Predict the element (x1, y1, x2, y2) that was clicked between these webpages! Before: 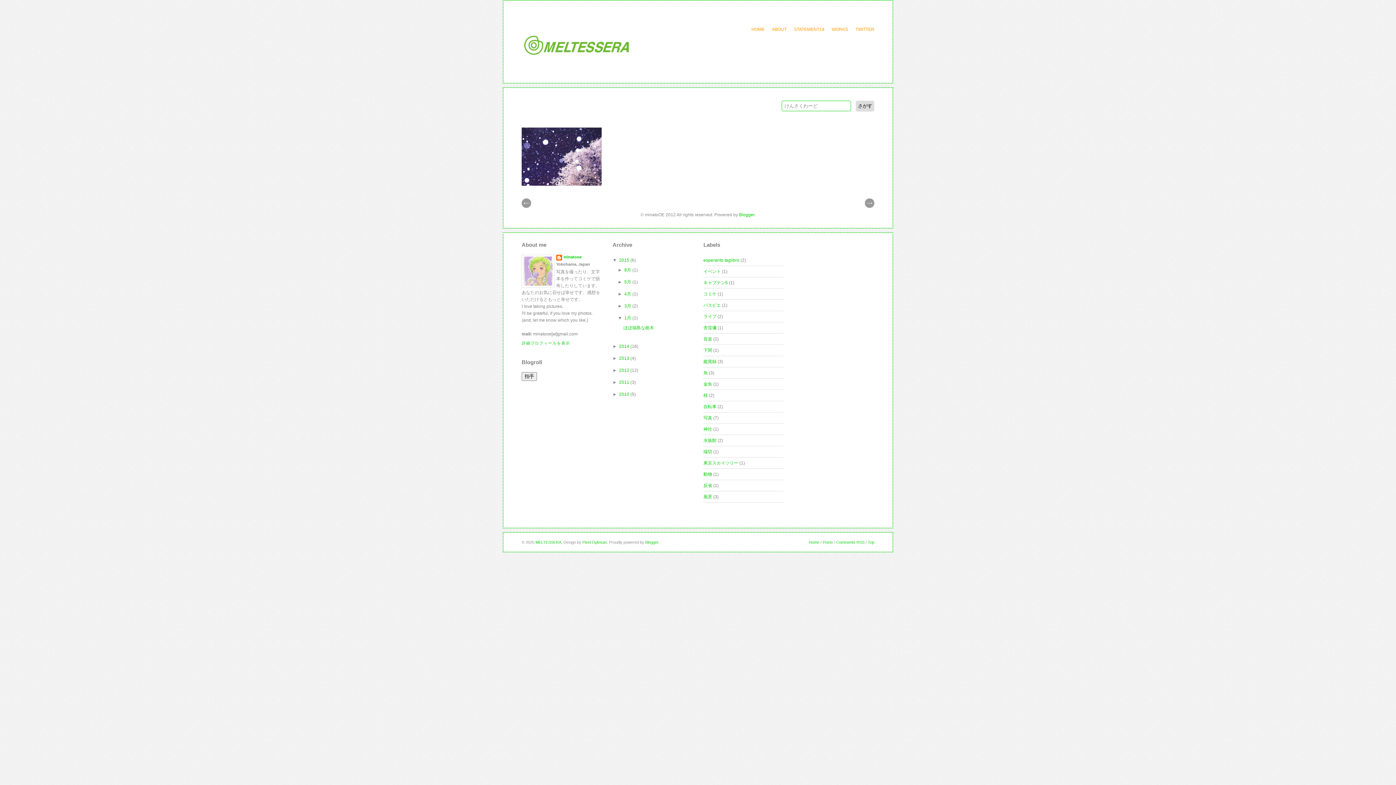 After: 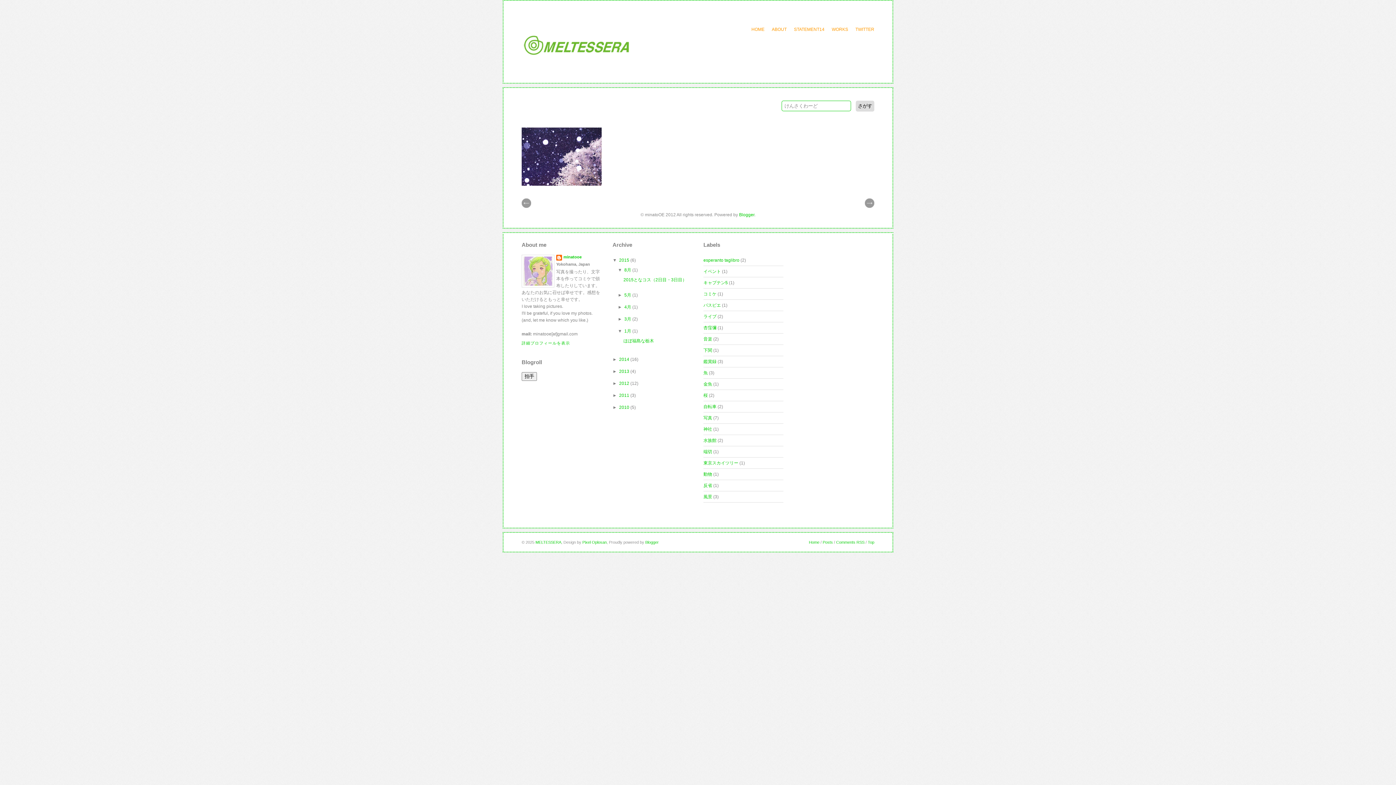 Action: bbox: (617, 267, 624, 272) label: ►  